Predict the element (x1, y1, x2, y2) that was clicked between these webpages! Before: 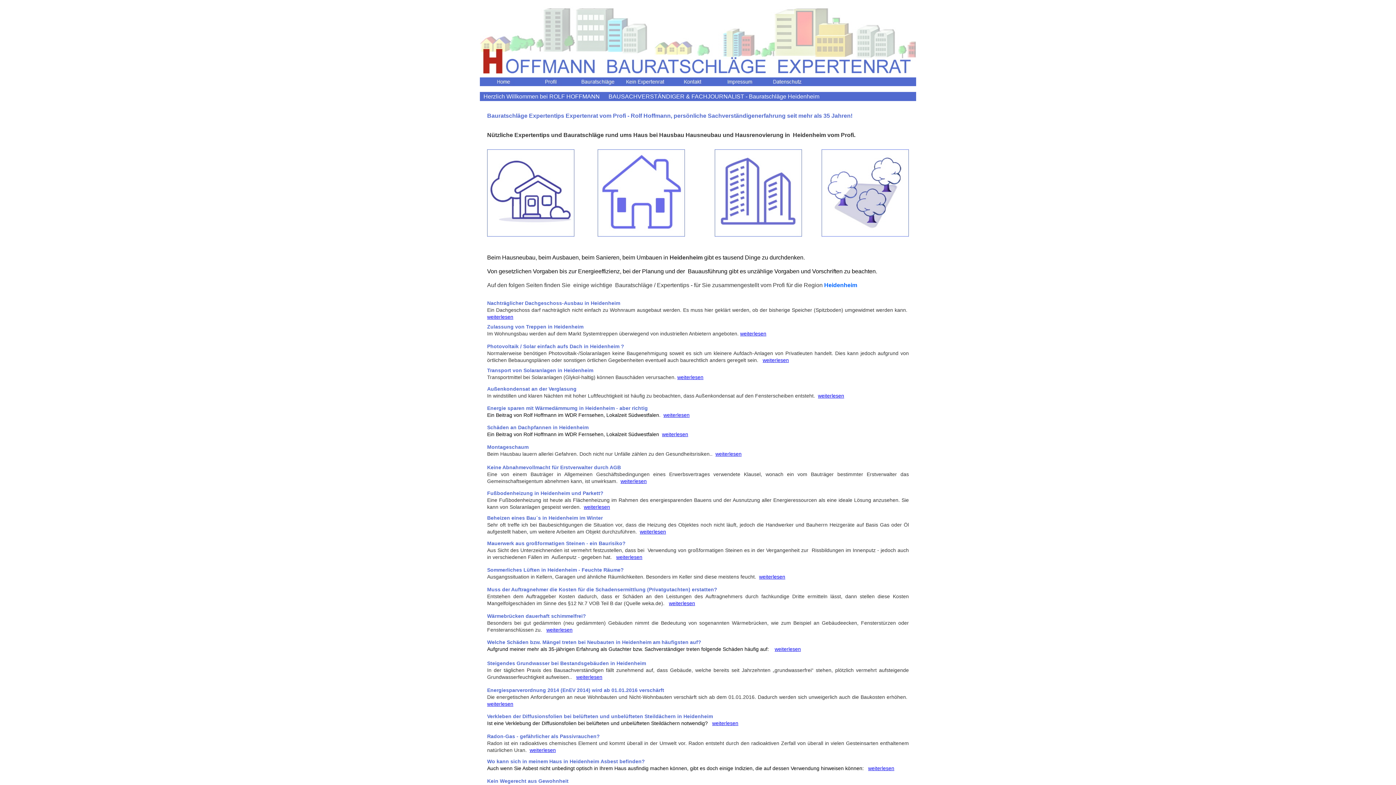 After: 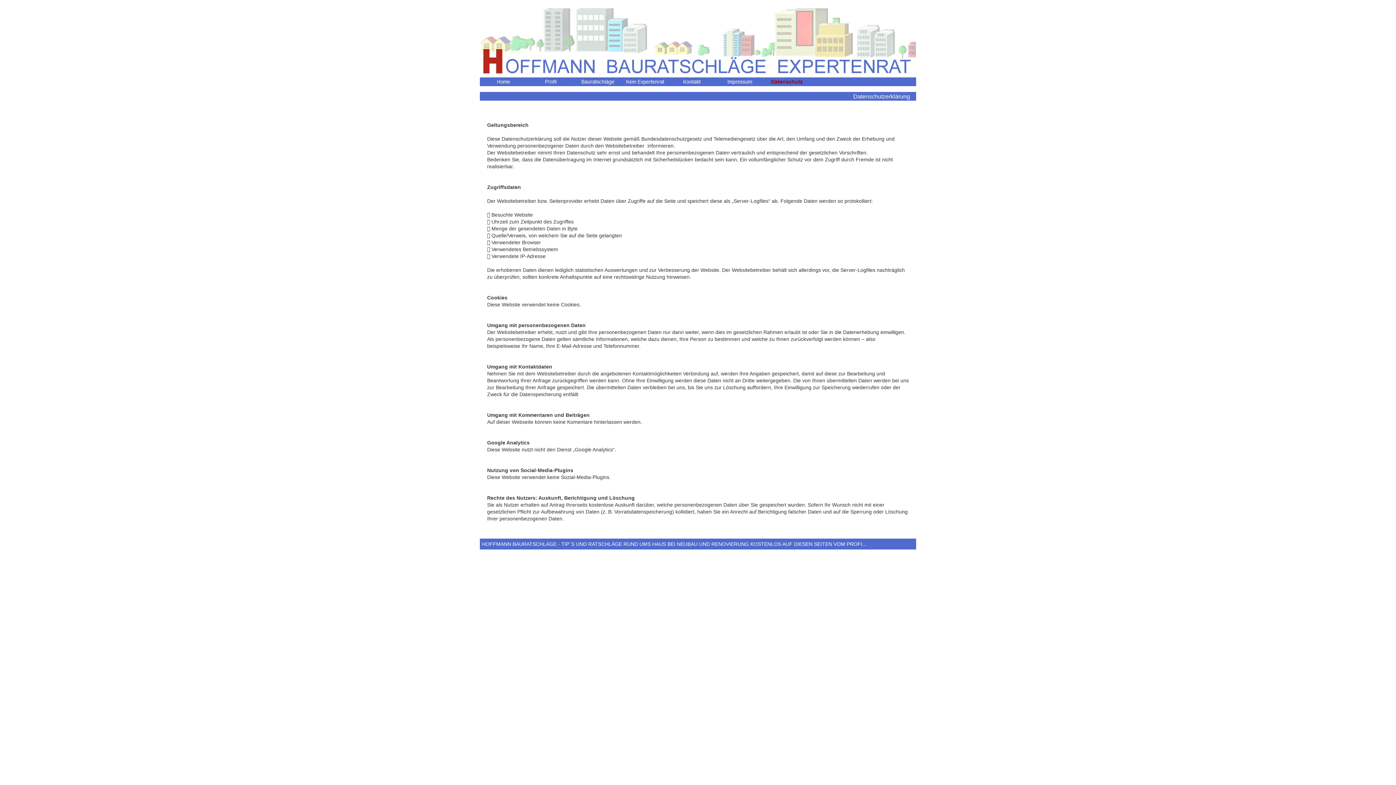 Action: bbox: (763, 77, 810, 86)